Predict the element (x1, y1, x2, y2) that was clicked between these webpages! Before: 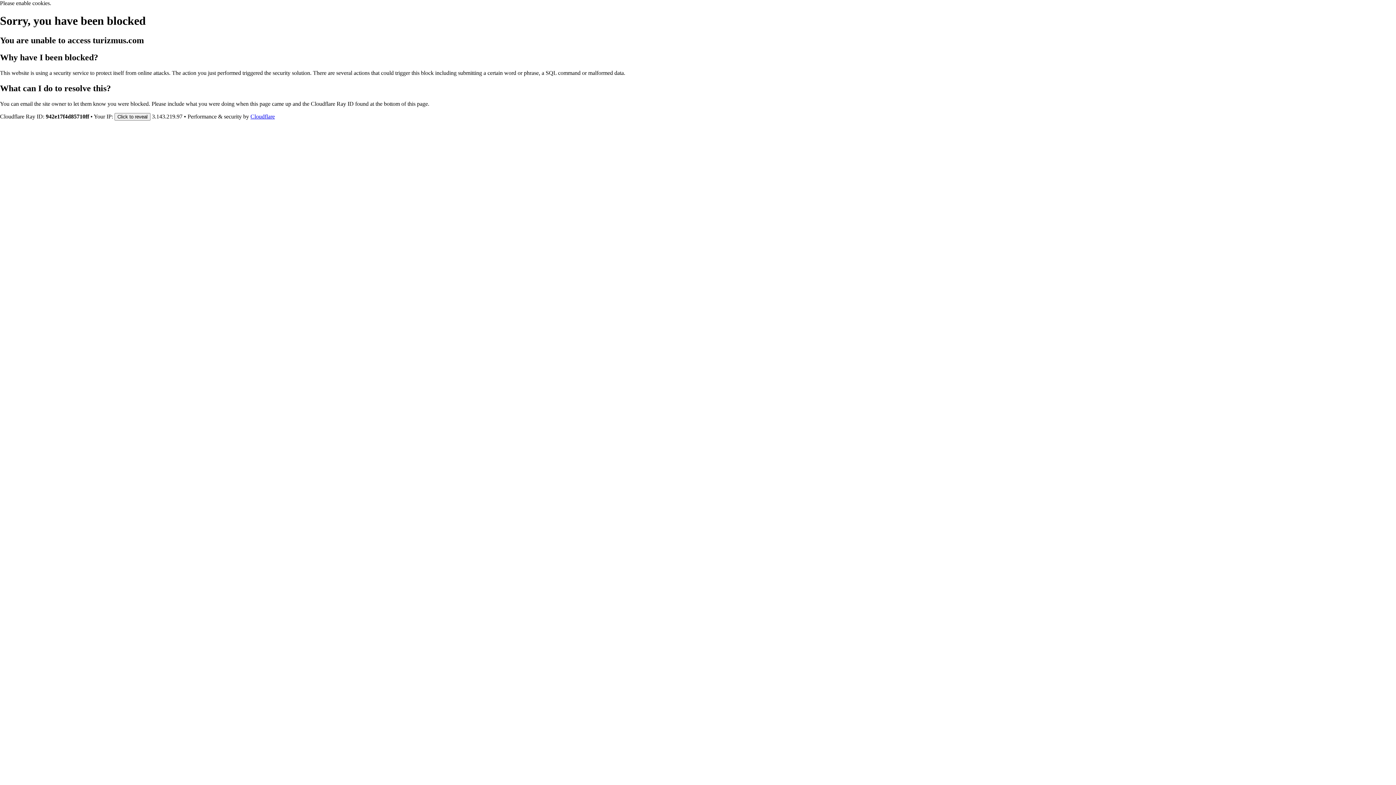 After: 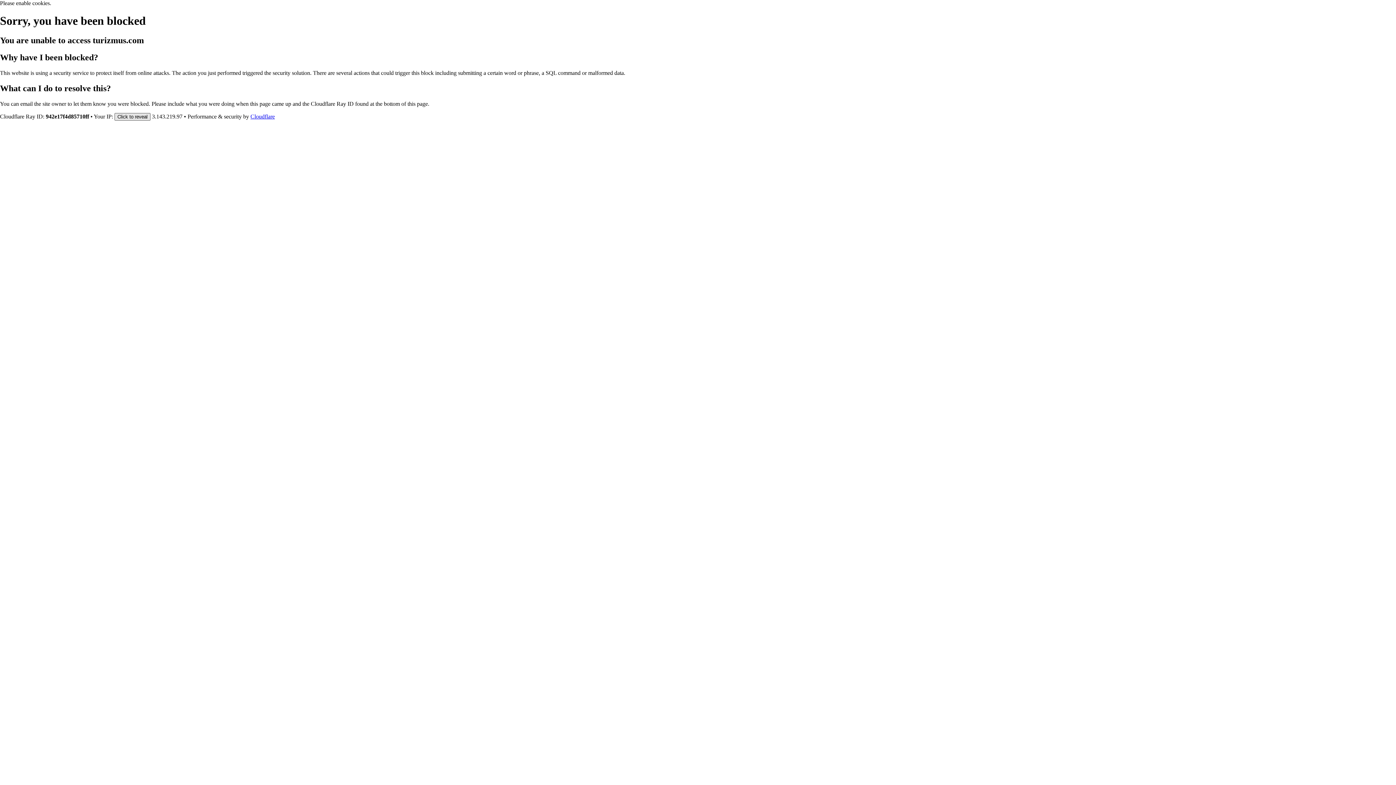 Action: bbox: (114, 112, 150, 120) label: Click to reveal